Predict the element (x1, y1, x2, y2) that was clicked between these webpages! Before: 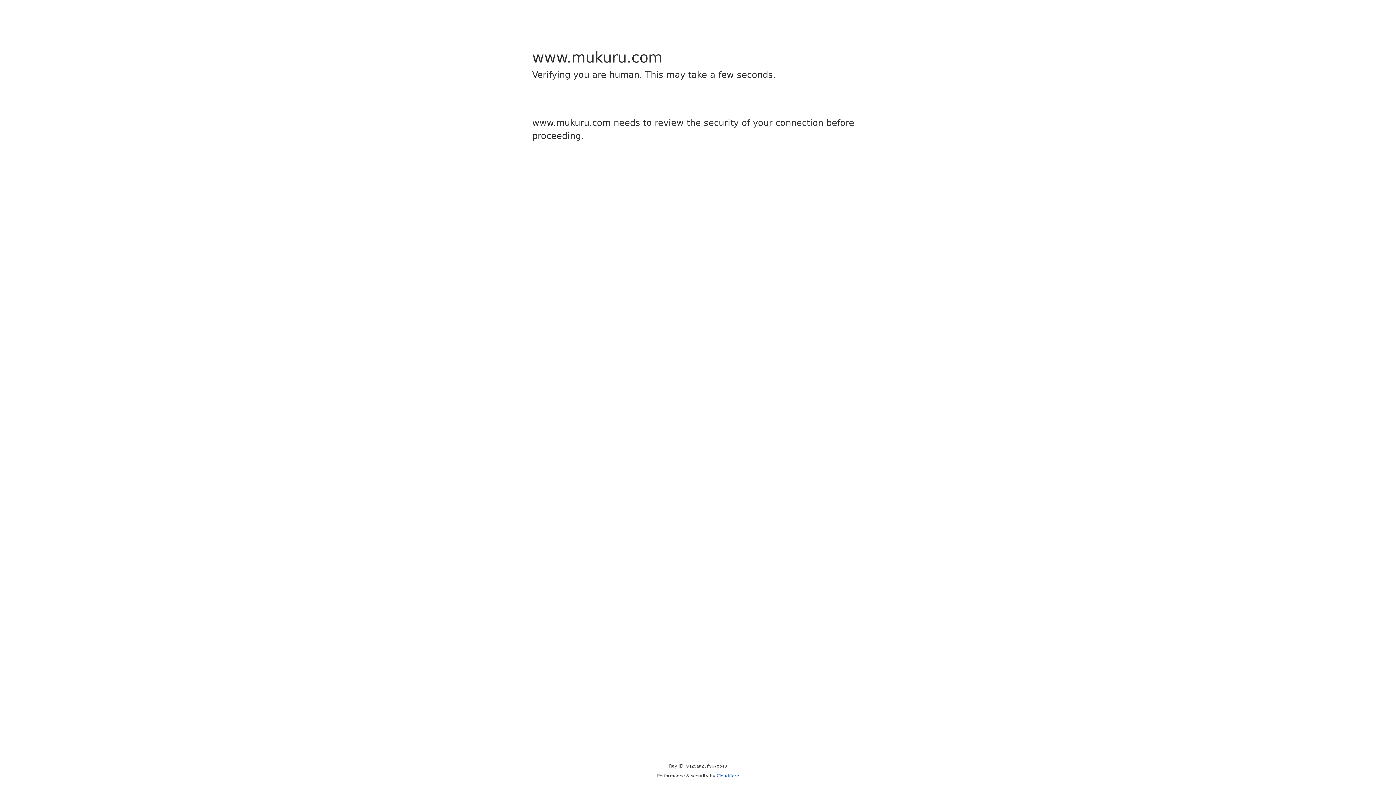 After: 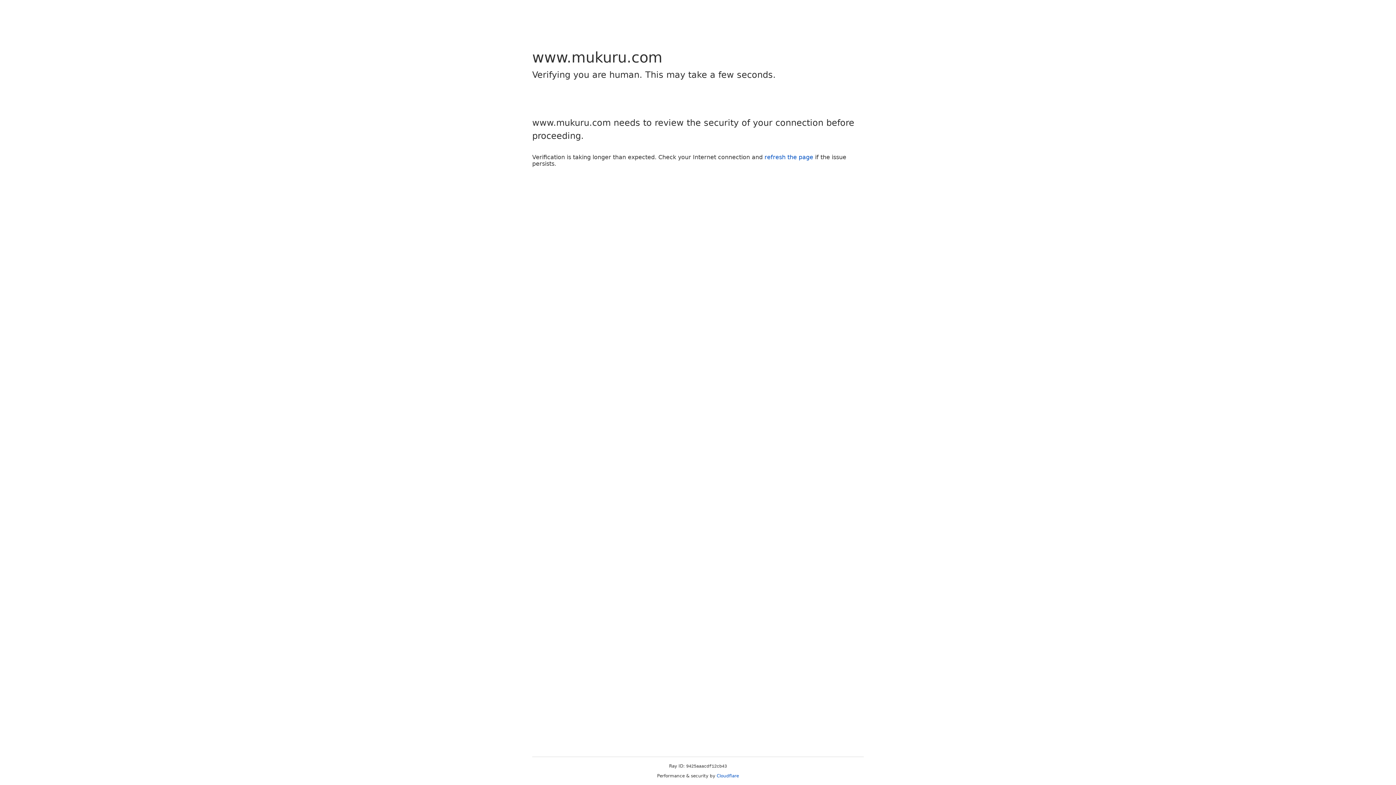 Action: label: Cloudflare bbox: (716, 773, 739, 778)